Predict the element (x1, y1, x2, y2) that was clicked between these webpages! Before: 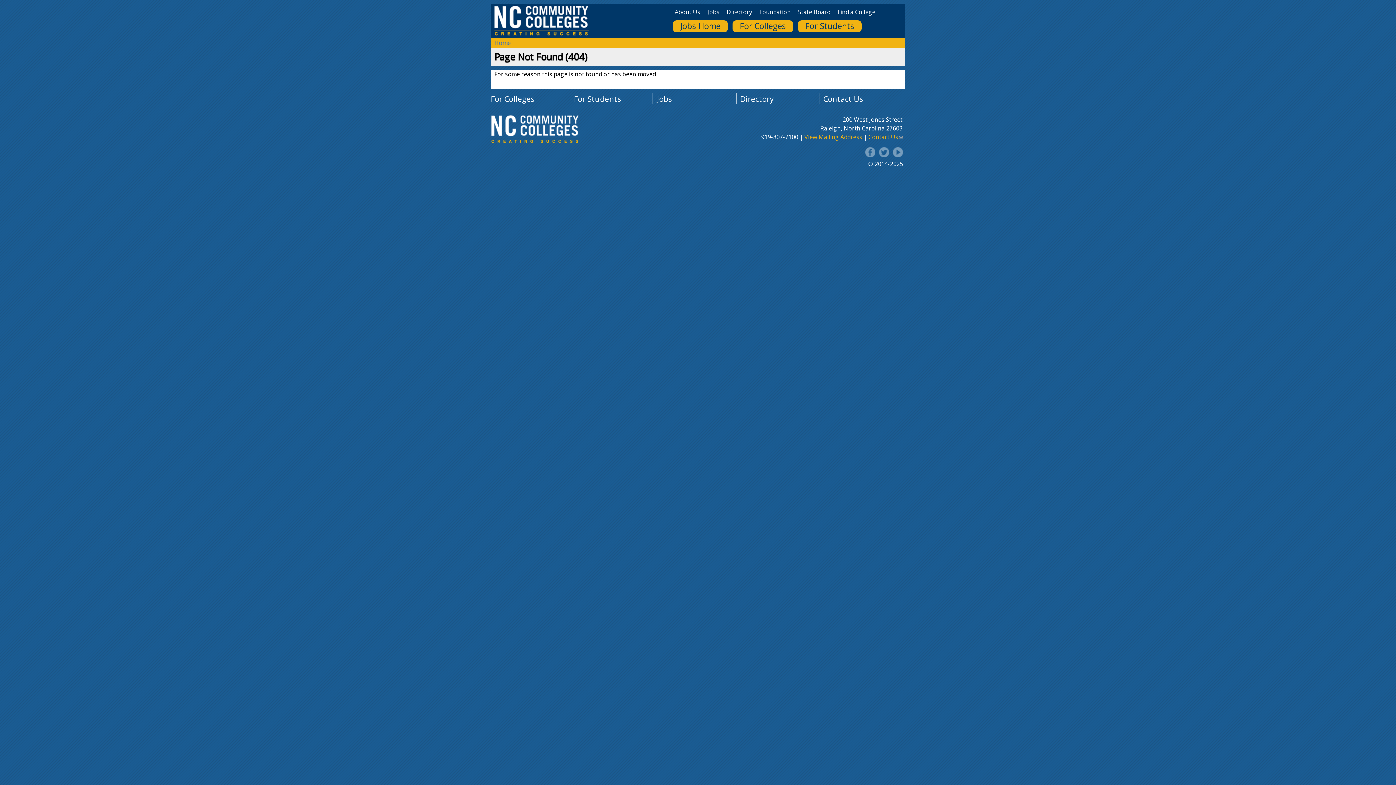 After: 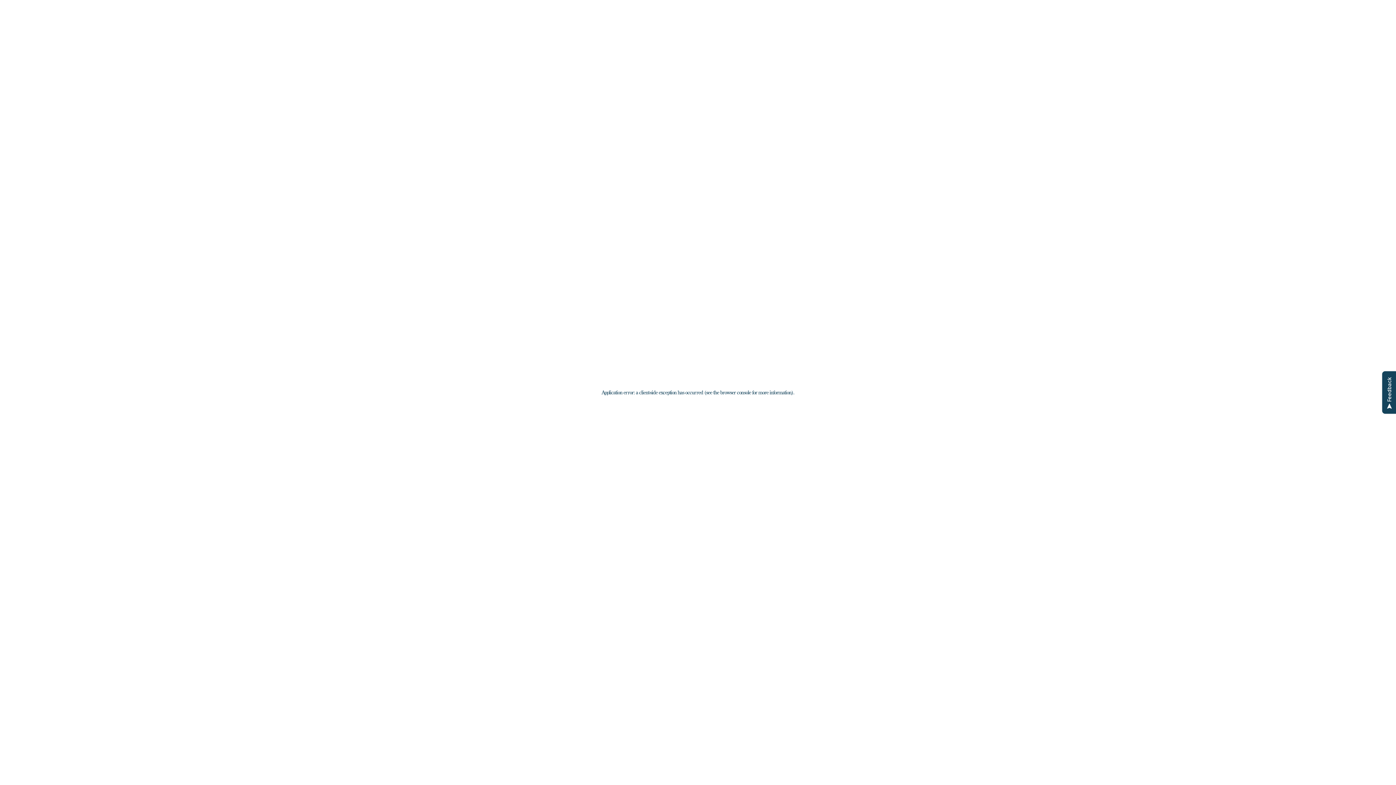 Action: bbox: (726, 8, 752, 16) label: Directory